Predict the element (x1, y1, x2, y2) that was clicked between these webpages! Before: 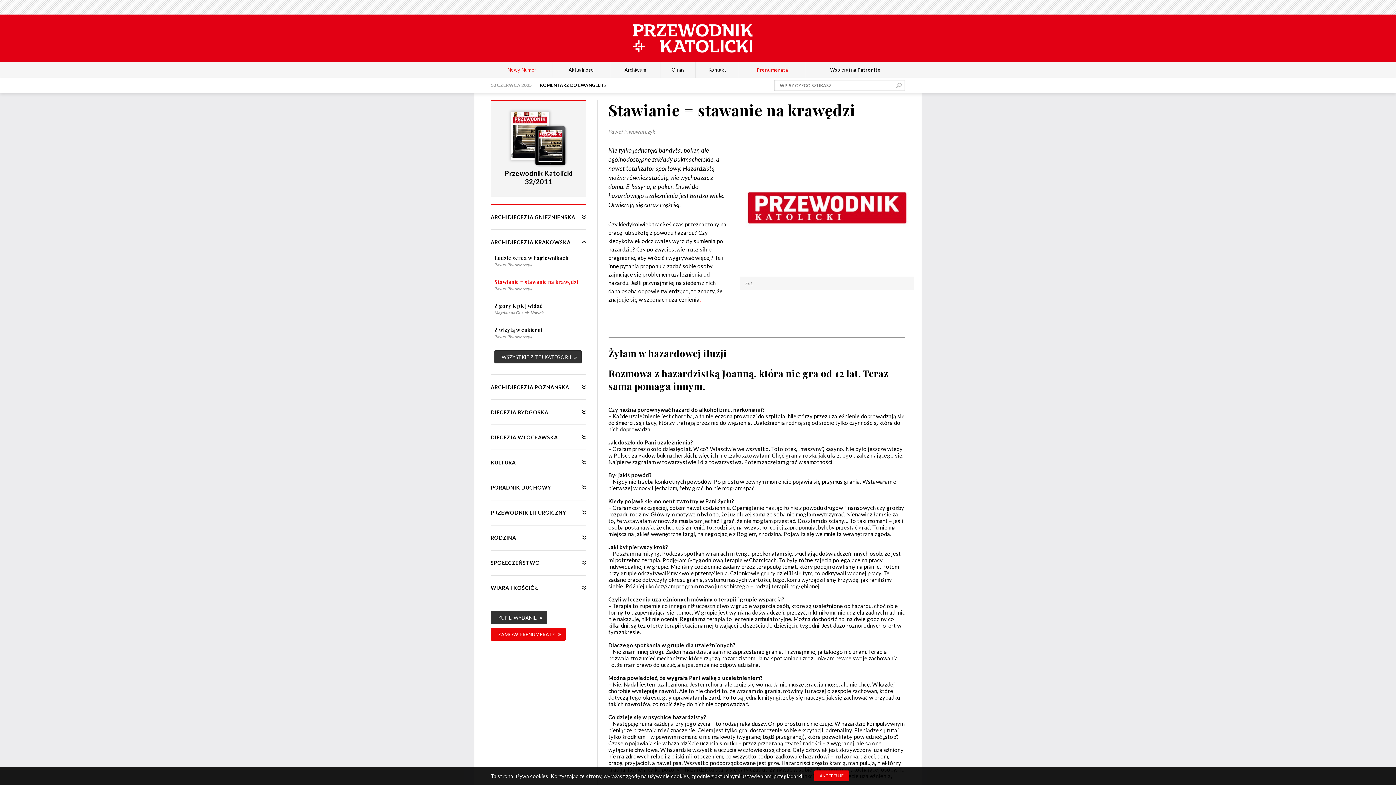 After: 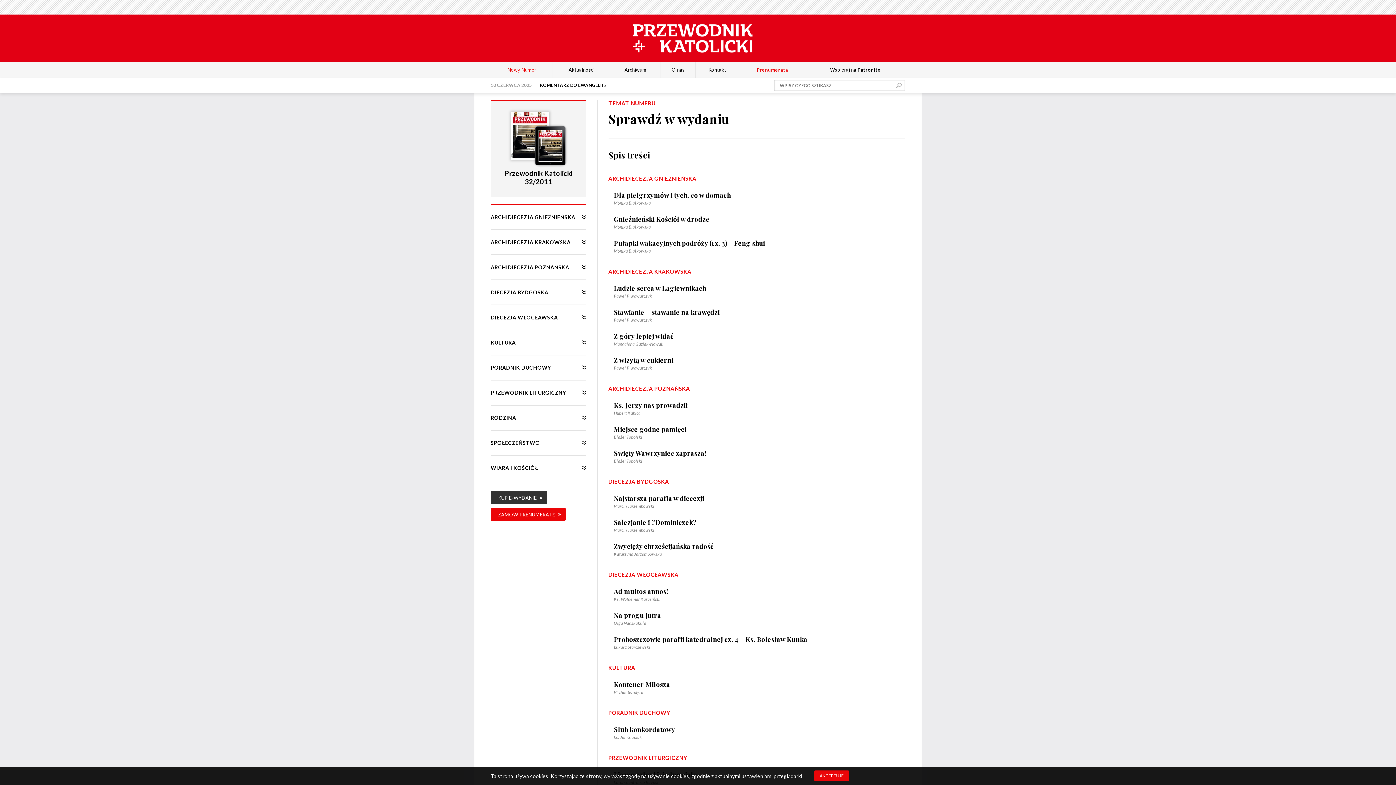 Action: bbox: (504, 169, 572, 185) label: Przewodnik Katolicki 32/2011